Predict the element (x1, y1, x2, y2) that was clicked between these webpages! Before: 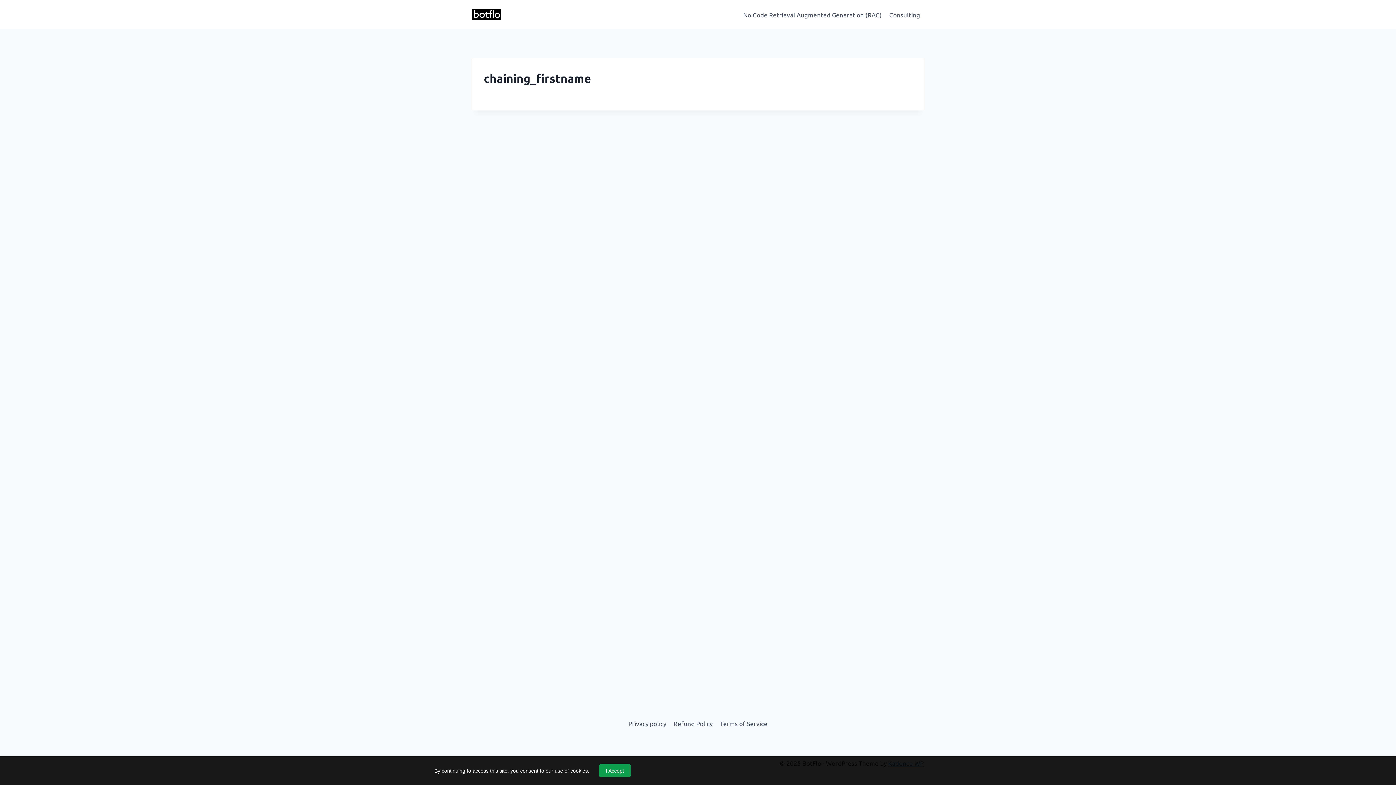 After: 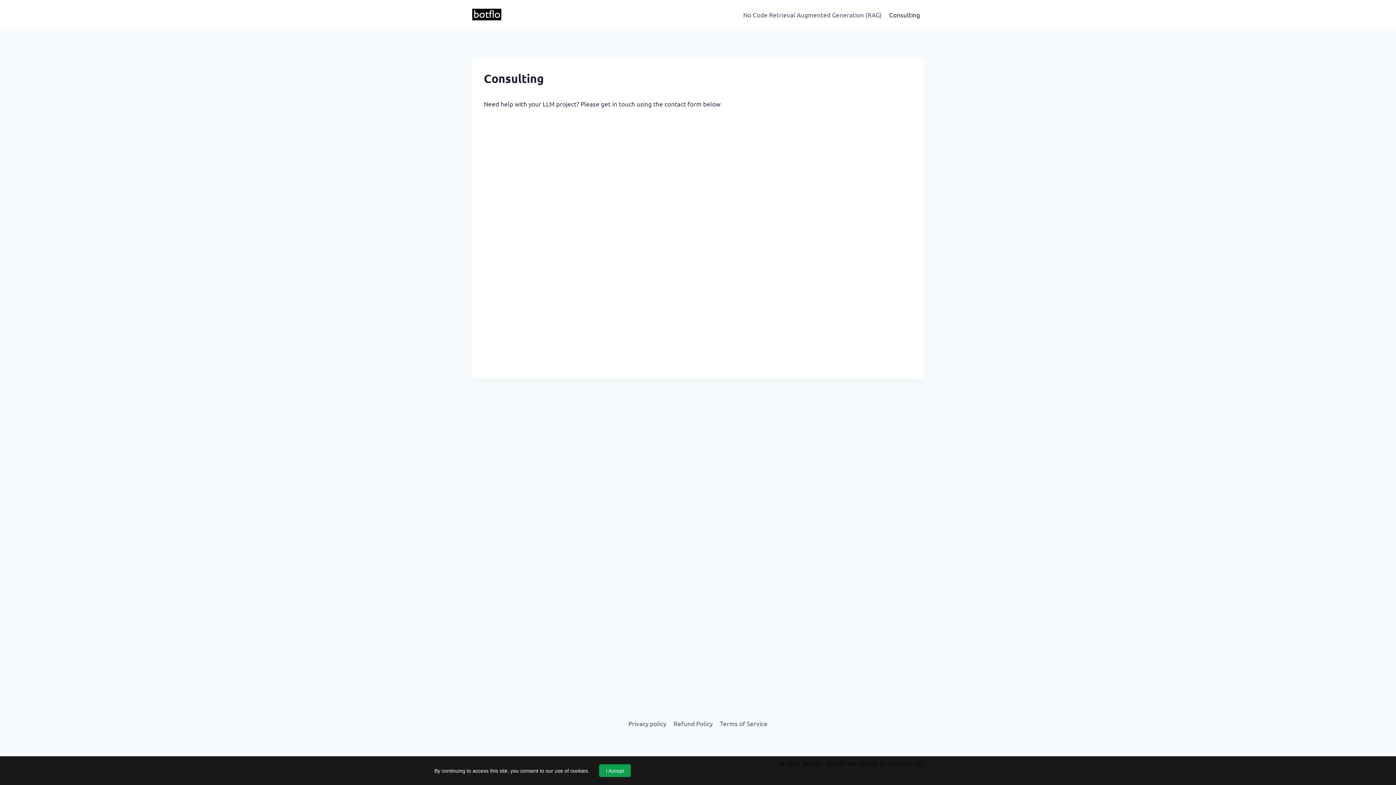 Action: bbox: (885, 5, 924, 23) label: Consulting